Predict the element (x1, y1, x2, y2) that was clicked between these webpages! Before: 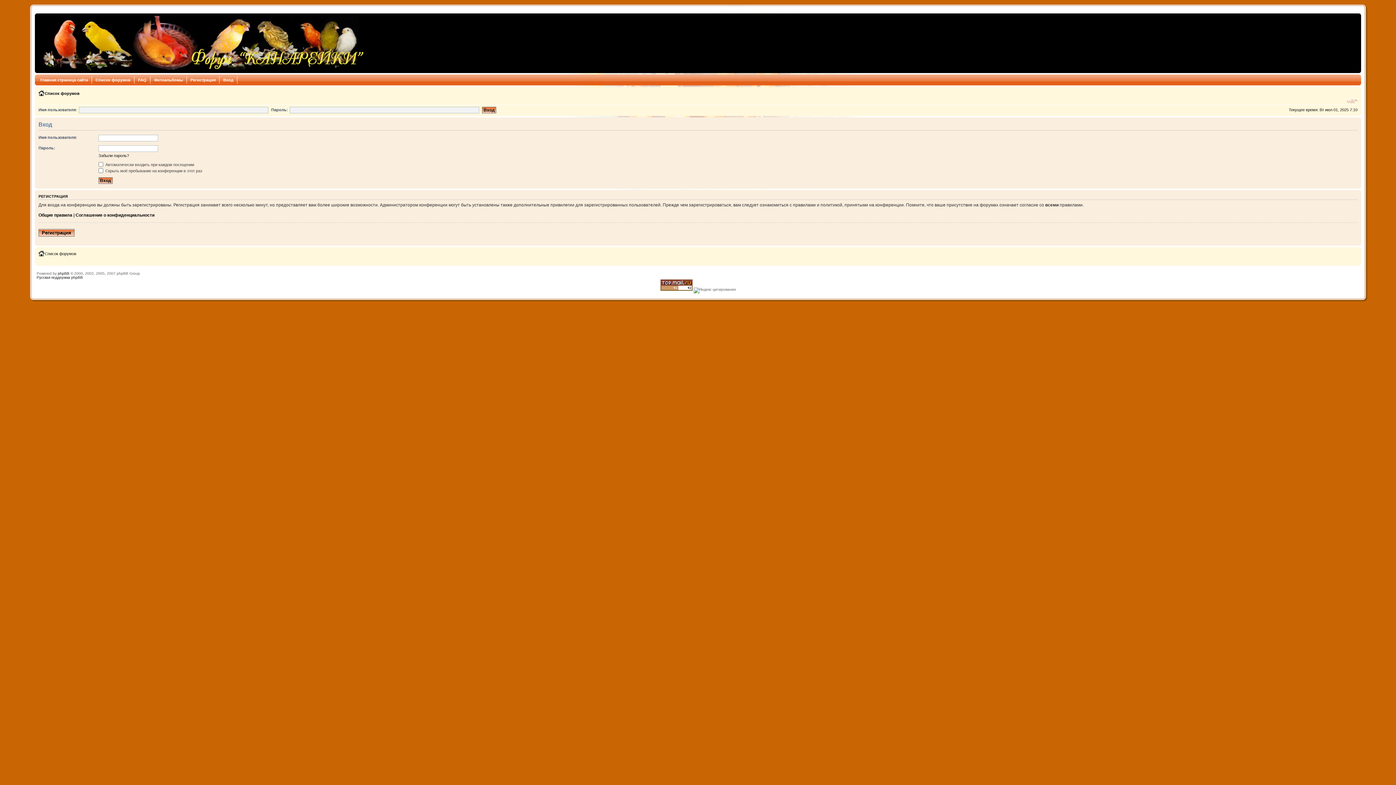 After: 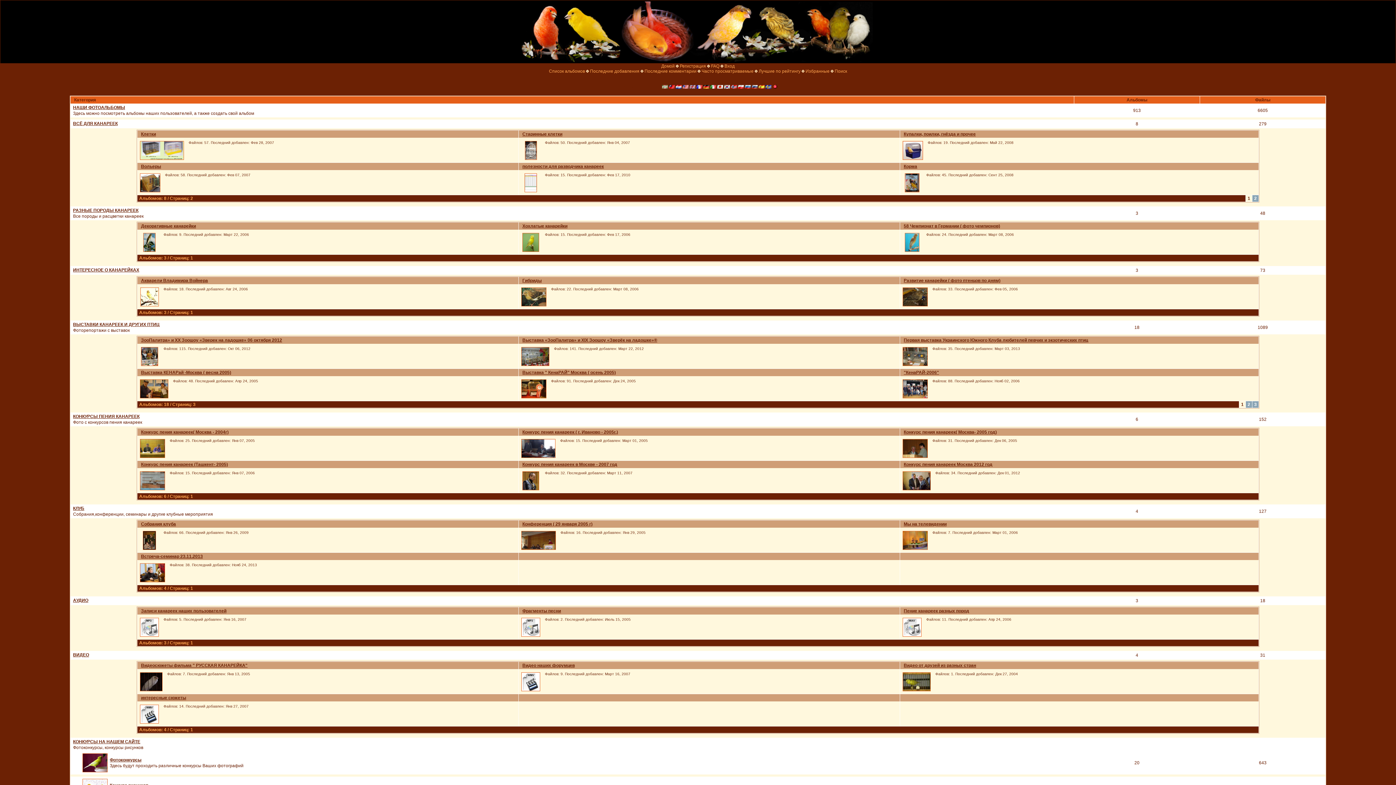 Action: label: Фотоальбомы bbox: (150, 76, 186, 83)